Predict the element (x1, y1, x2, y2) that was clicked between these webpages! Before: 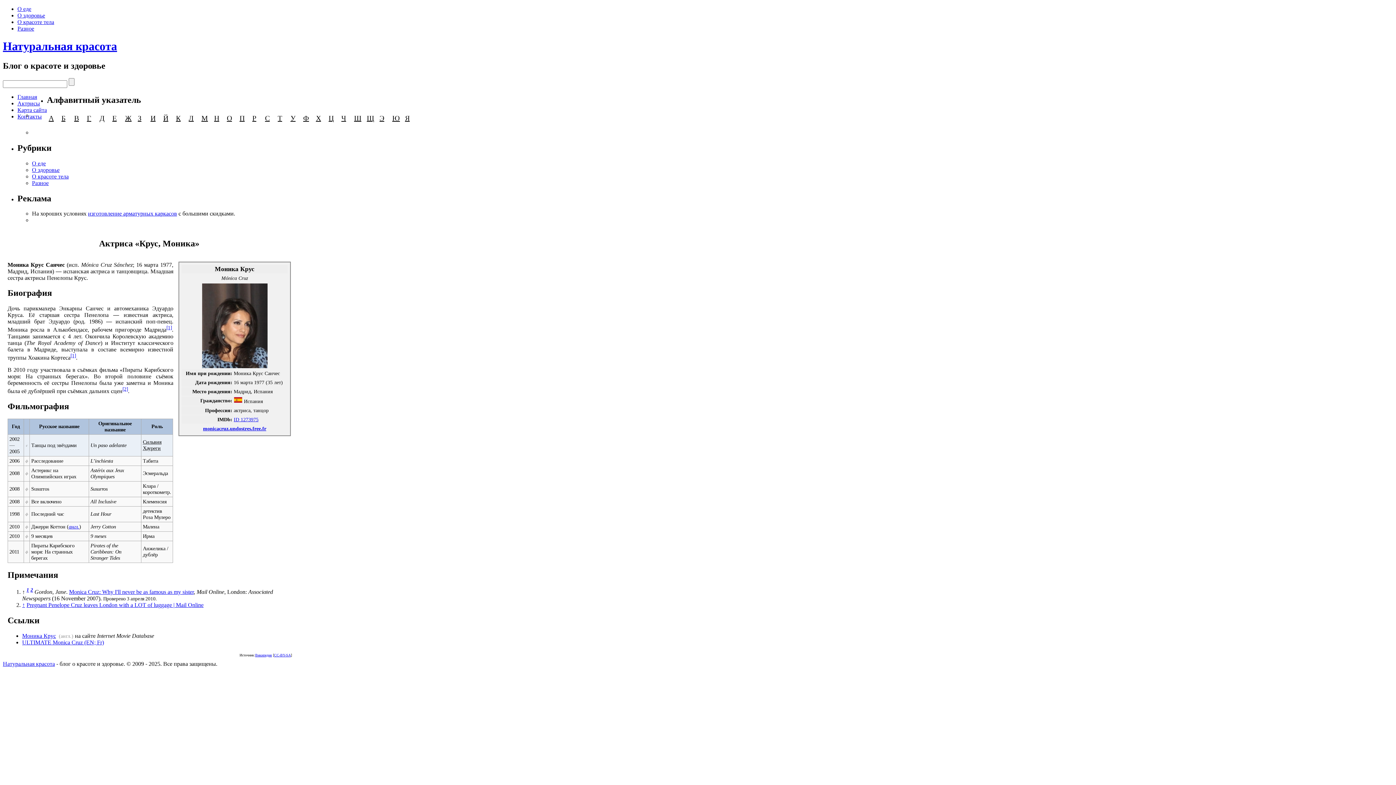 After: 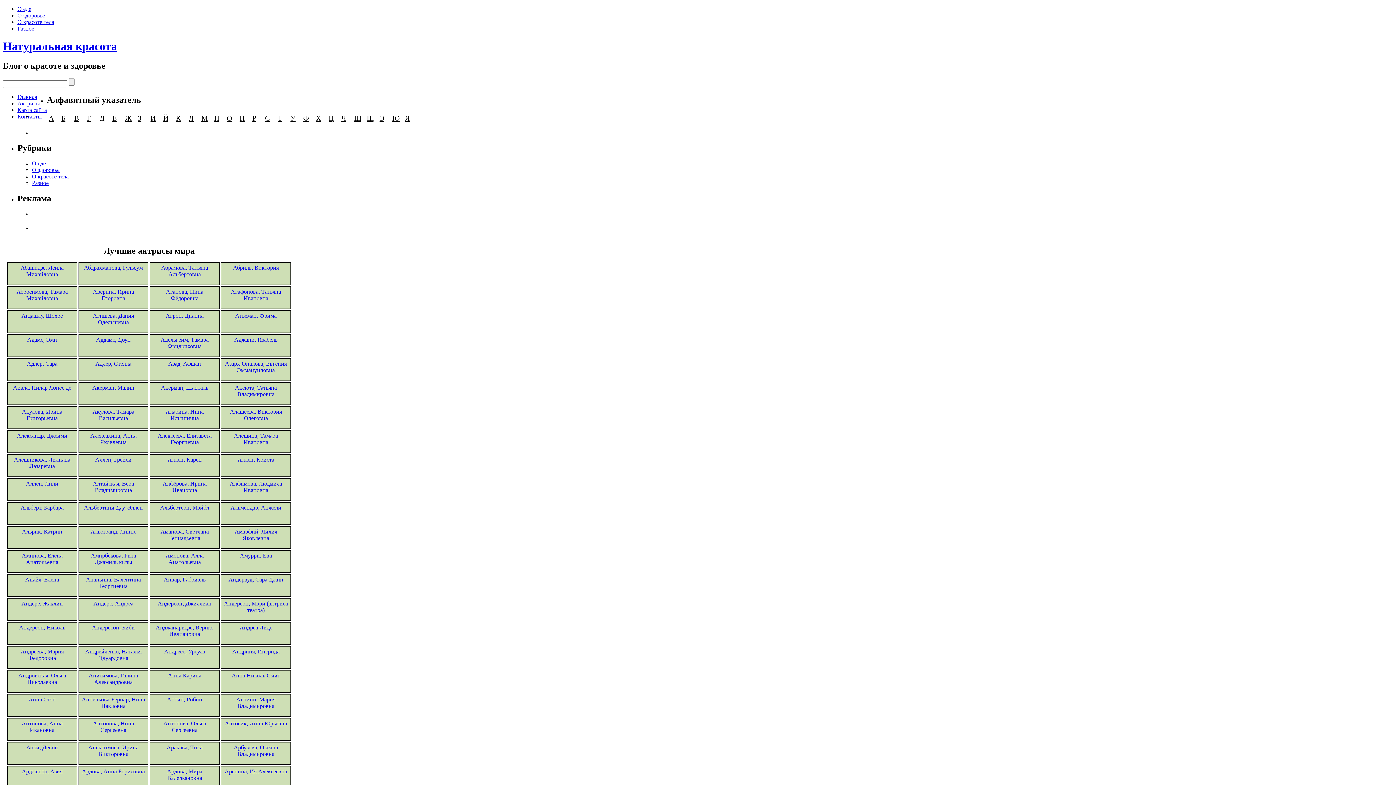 Action: bbox: (48, 114, 53, 122) label: А